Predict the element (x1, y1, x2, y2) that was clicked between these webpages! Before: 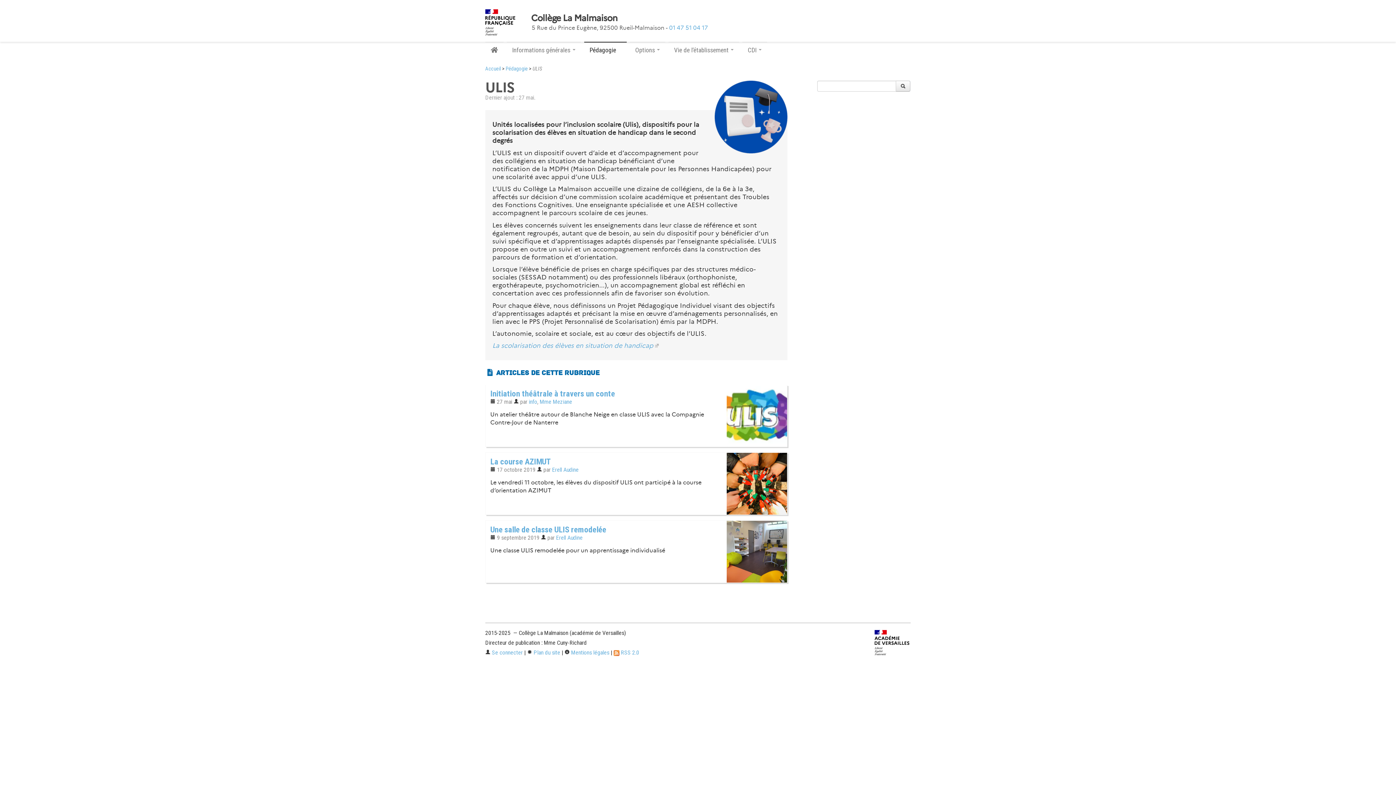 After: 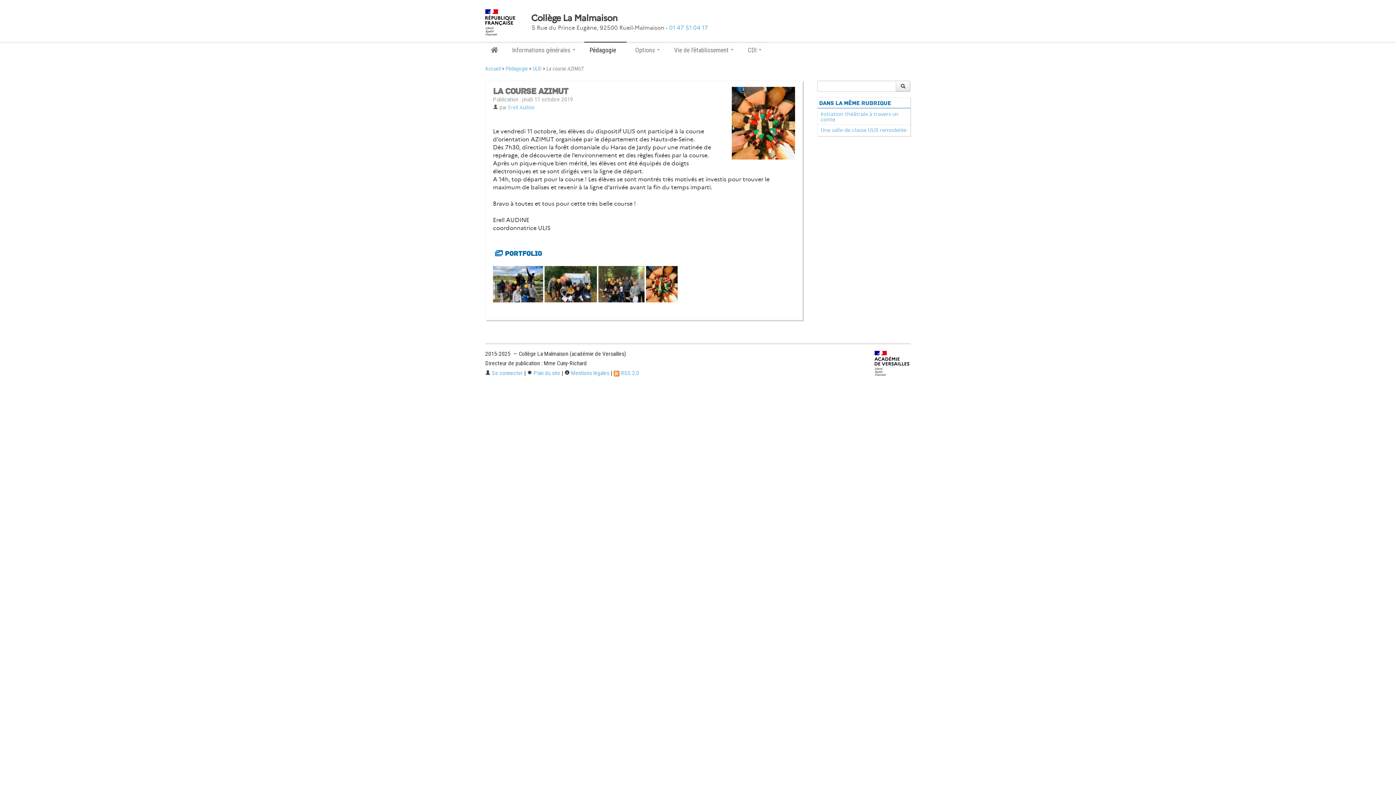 Action: bbox: (490, 457, 781, 465) label: La course AZIMUT